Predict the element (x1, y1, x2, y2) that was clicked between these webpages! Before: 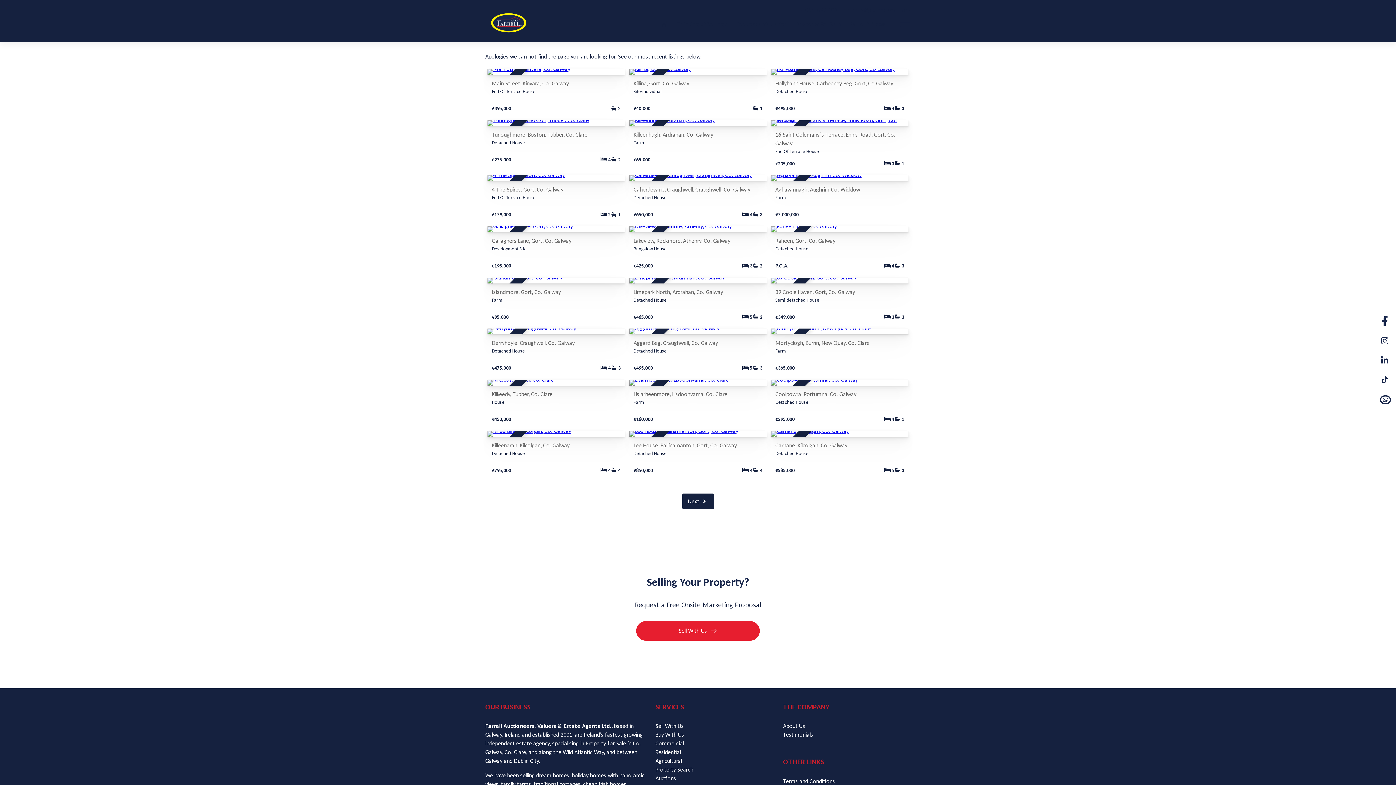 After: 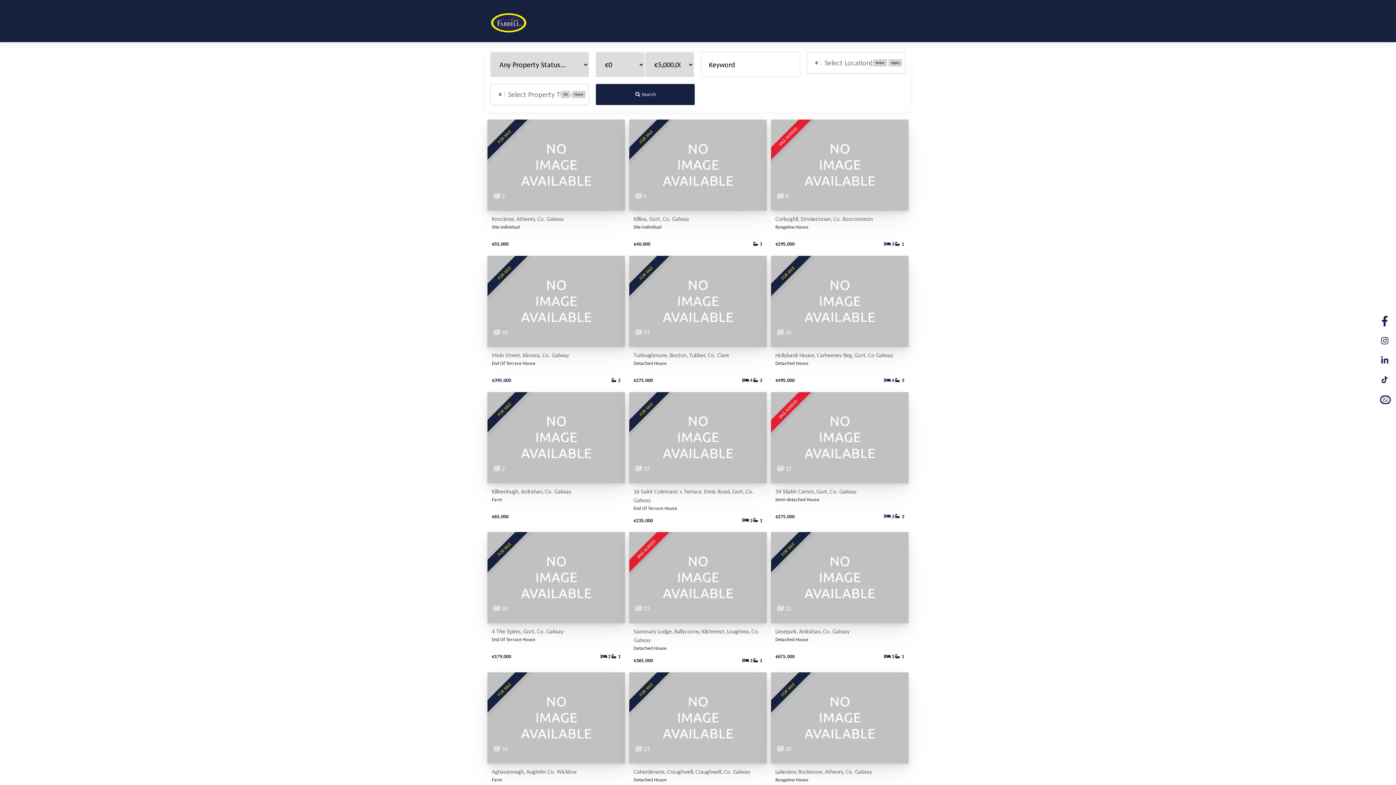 Action: label: Property Search bbox: (655, 766, 693, 773)